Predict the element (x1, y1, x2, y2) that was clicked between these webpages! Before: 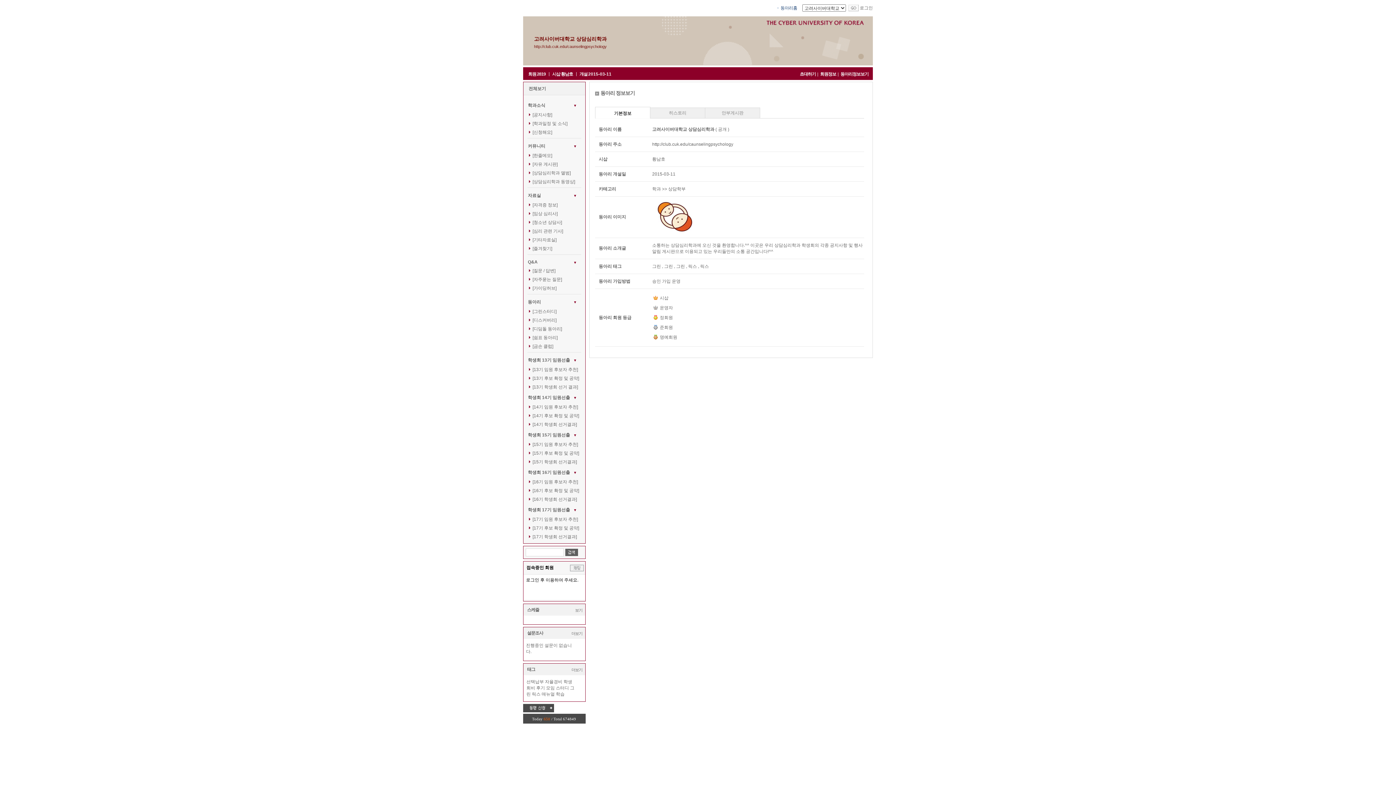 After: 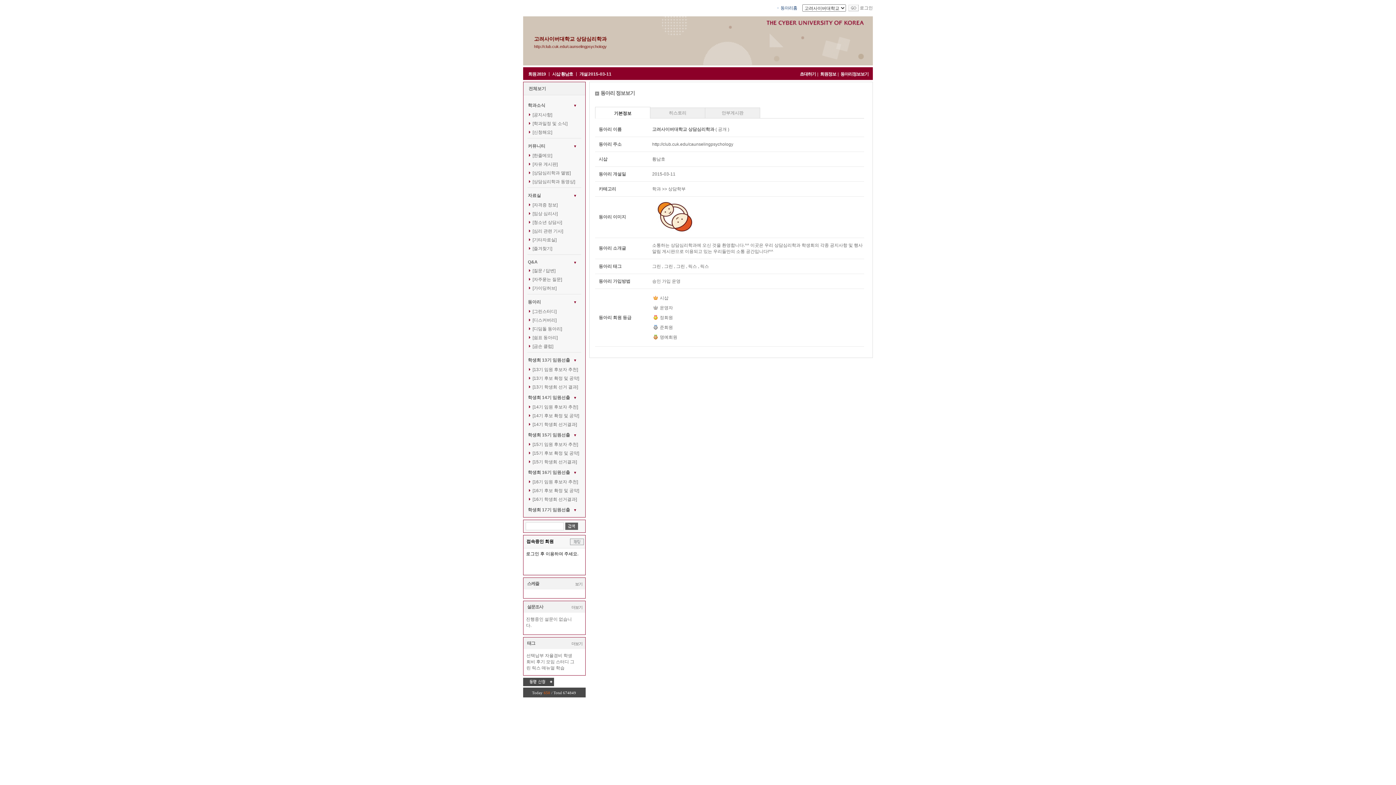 Action: bbox: (573, 508, 577, 512) label: ▼